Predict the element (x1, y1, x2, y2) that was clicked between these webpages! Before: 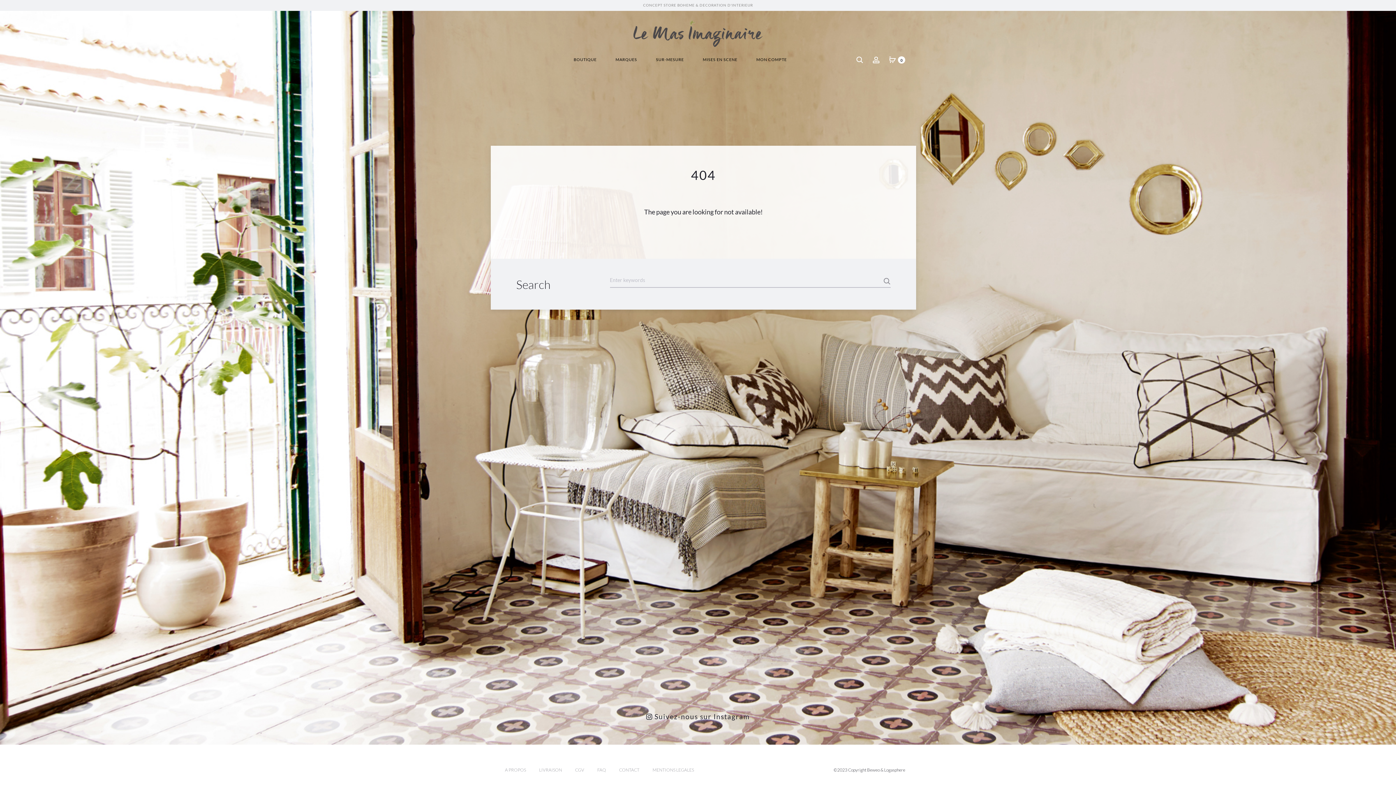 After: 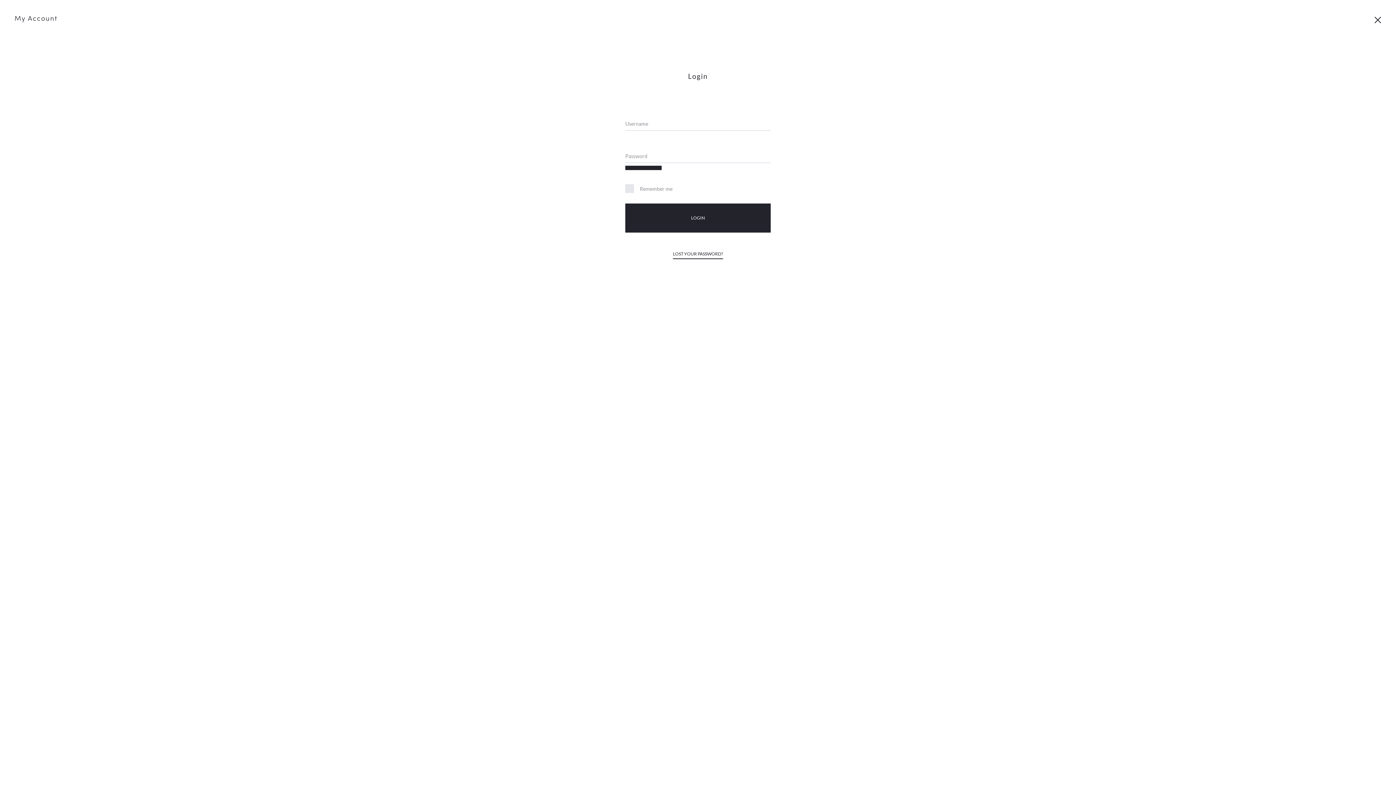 Action: bbox: (872, 56, 880, 62)